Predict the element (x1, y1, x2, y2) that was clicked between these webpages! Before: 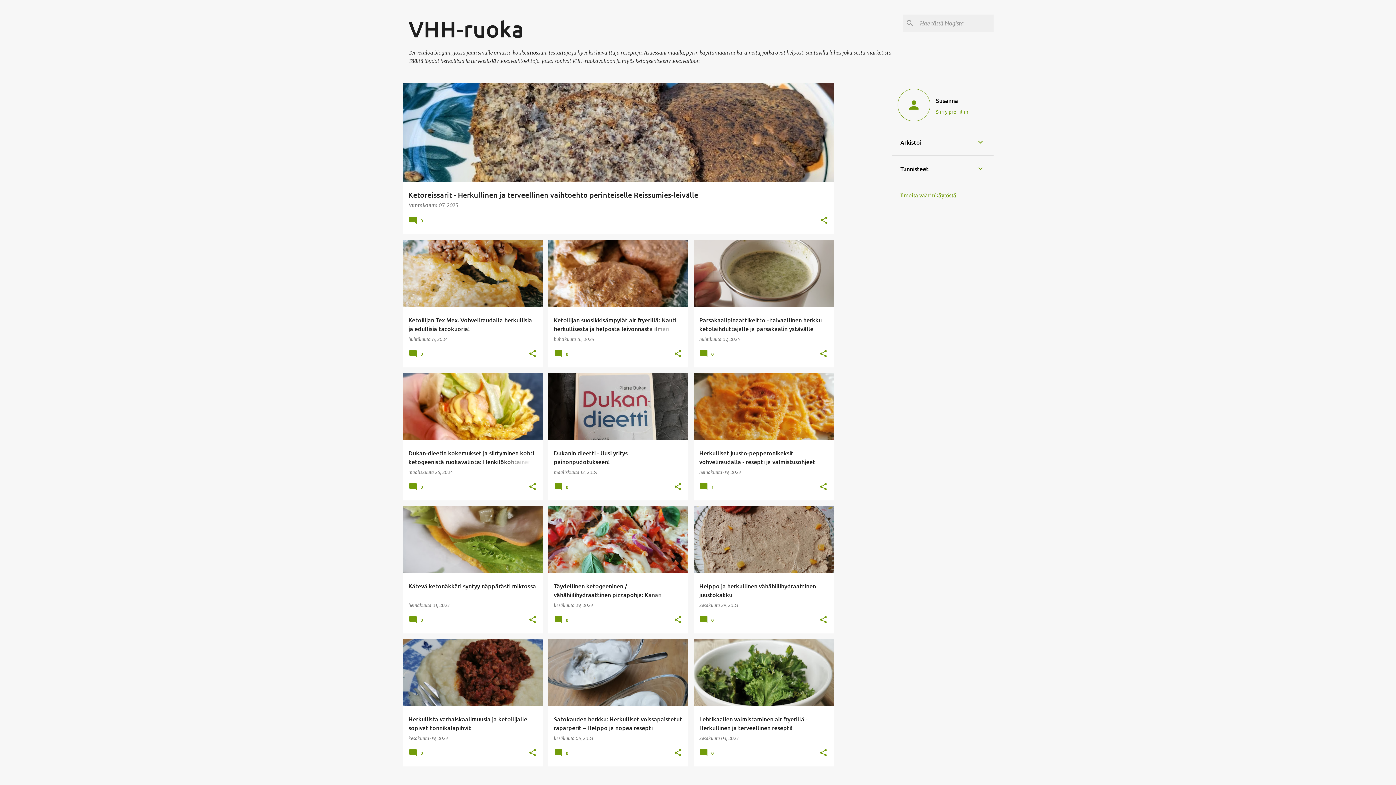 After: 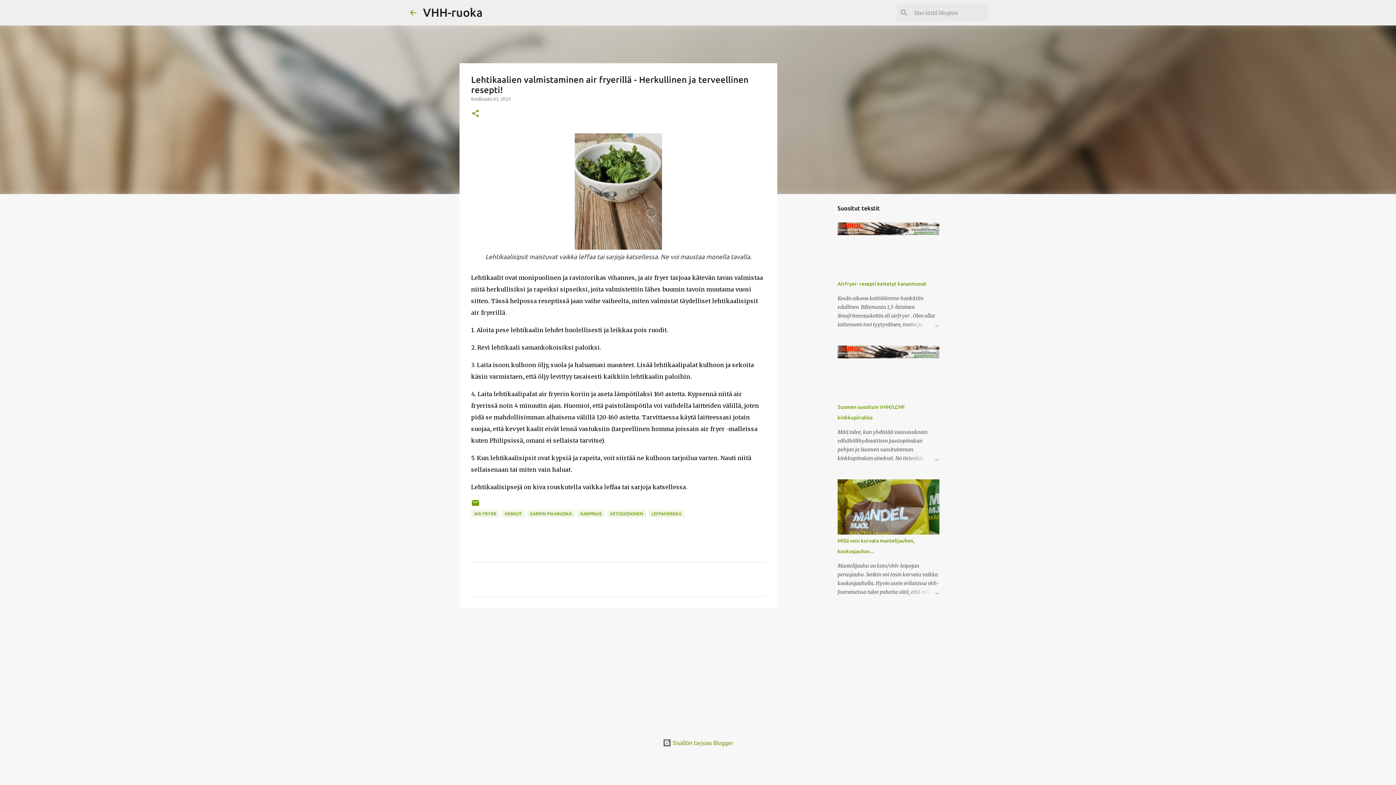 Action: label: Lehtikaalien valmistaminen air fryerillä - Herkullinen ja terveellinen resepti! bbox: (693, 607, 833, 840)